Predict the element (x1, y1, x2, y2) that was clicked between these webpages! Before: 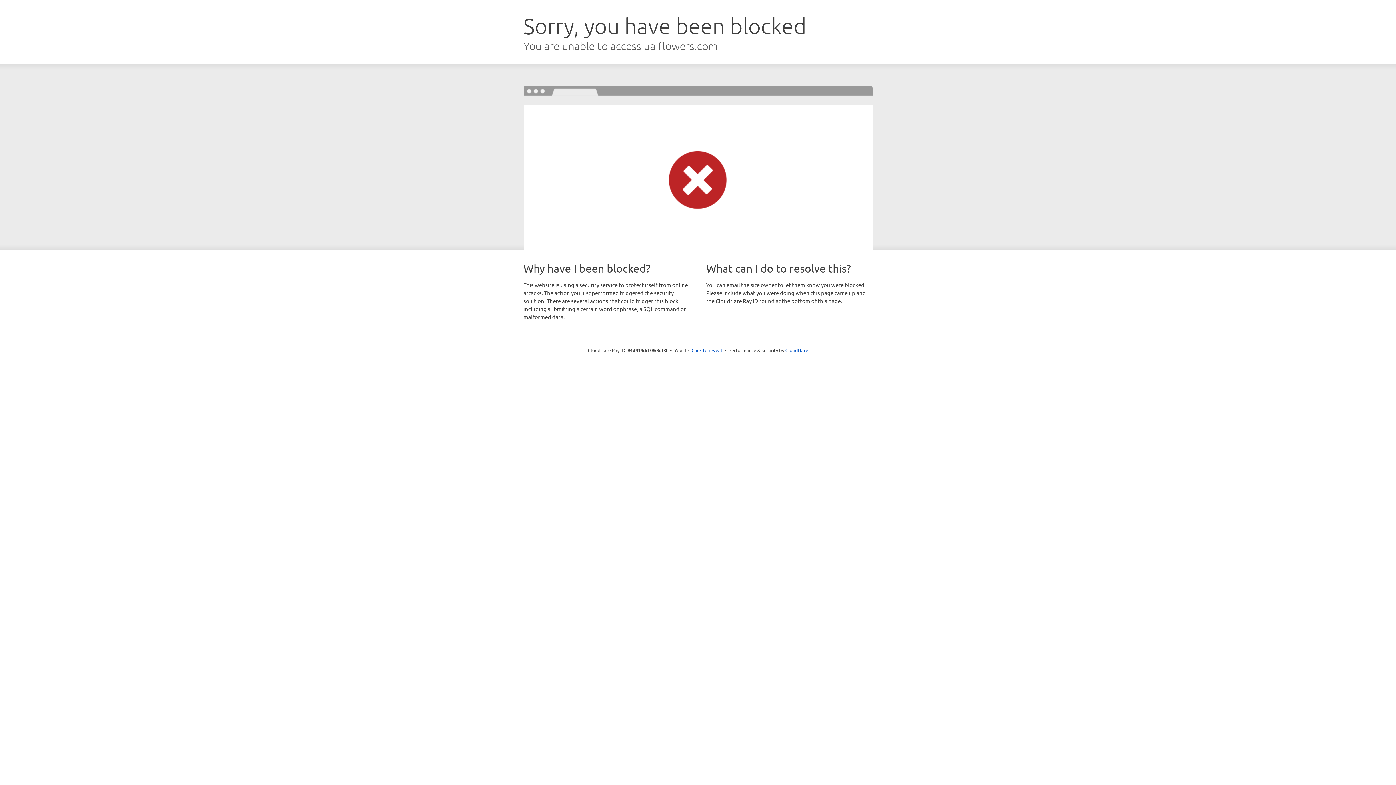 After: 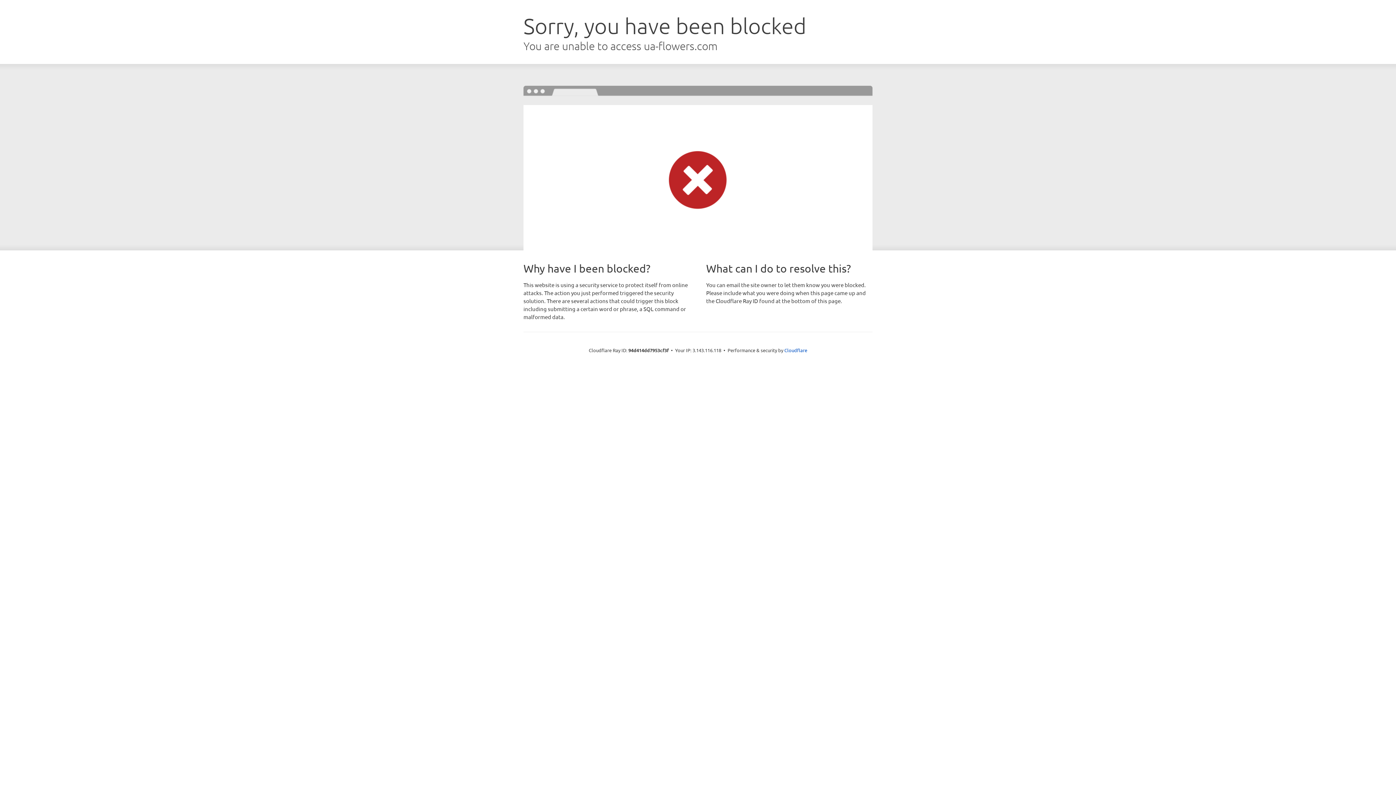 Action: label: Click to reveal bbox: (691, 346, 722, 353)